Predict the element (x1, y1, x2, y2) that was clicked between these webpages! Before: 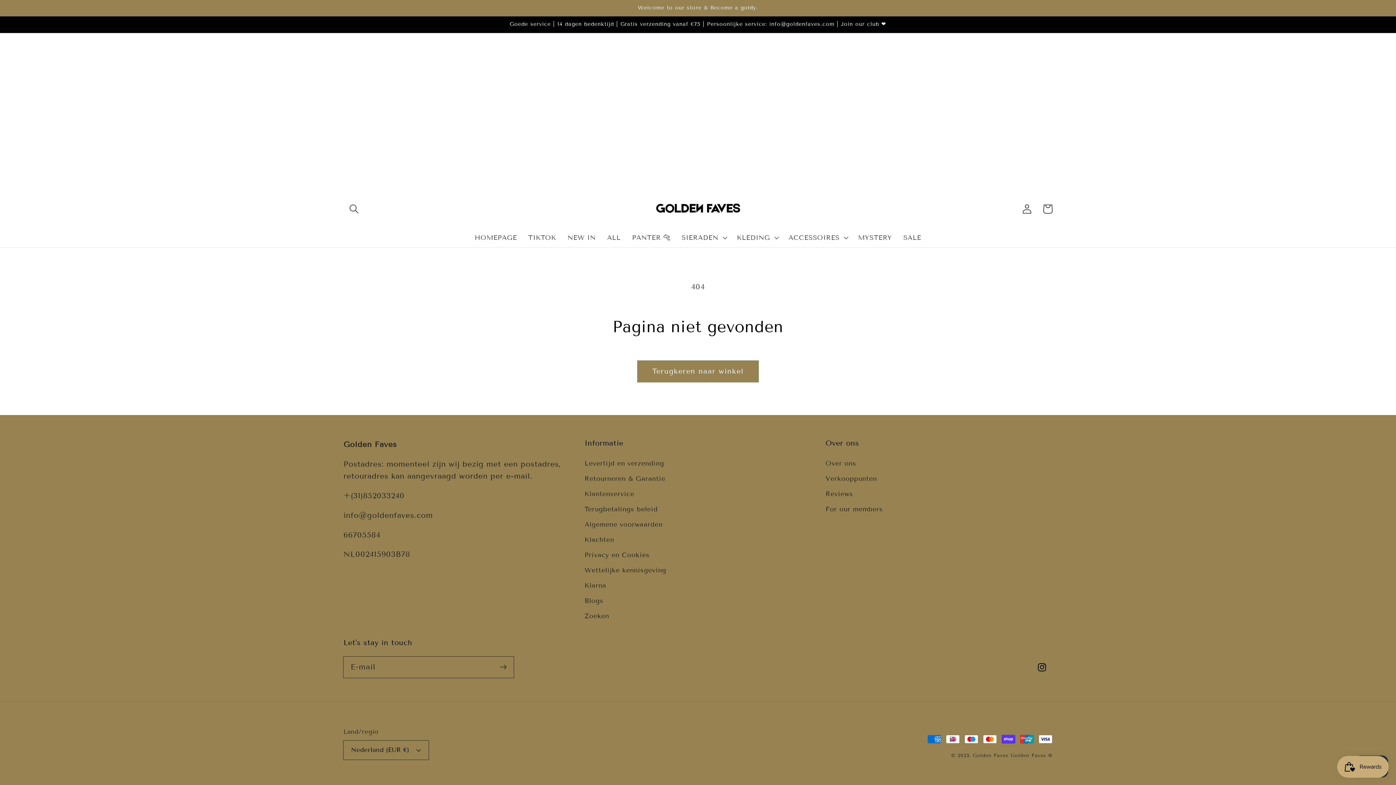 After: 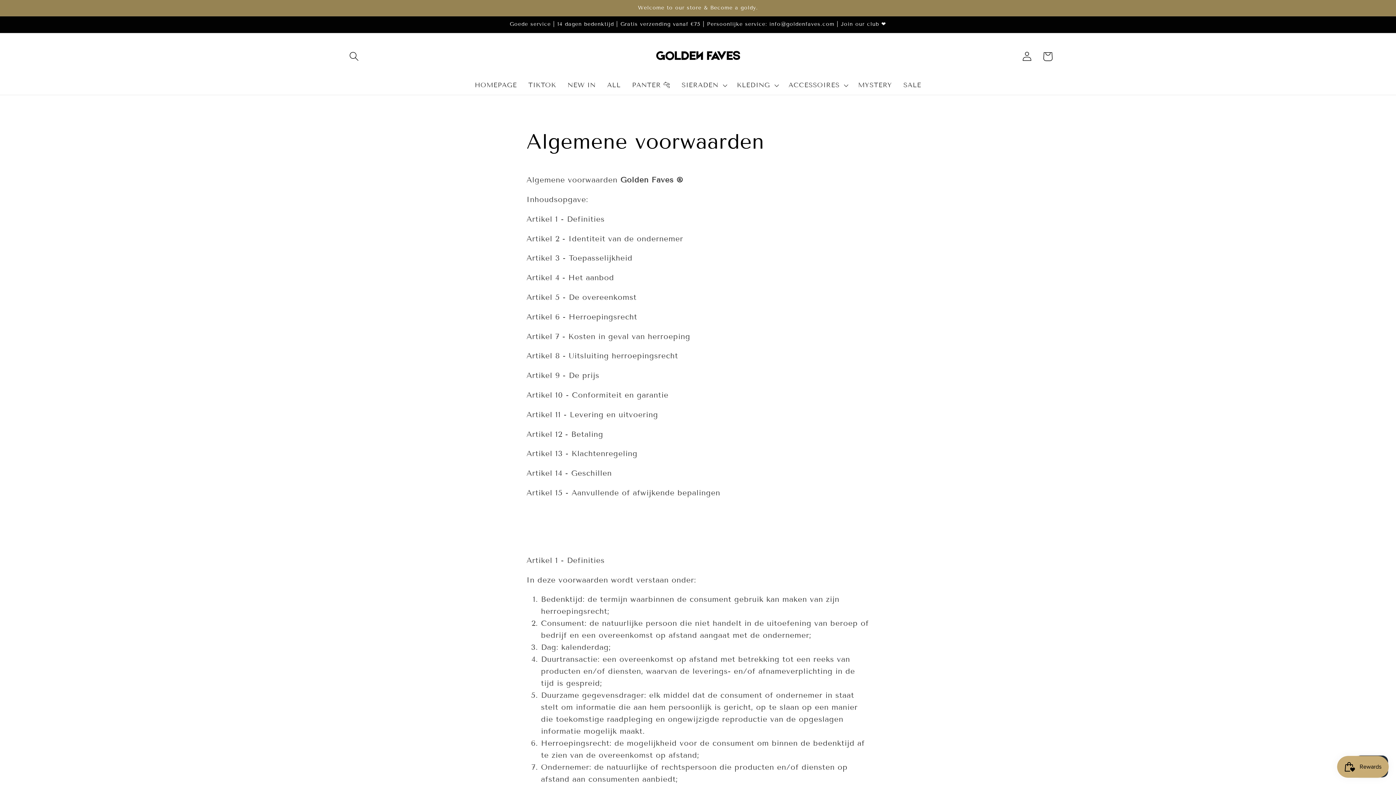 Action: label: Algemene voorwaarden bbox: (584, 517, 662, 532)